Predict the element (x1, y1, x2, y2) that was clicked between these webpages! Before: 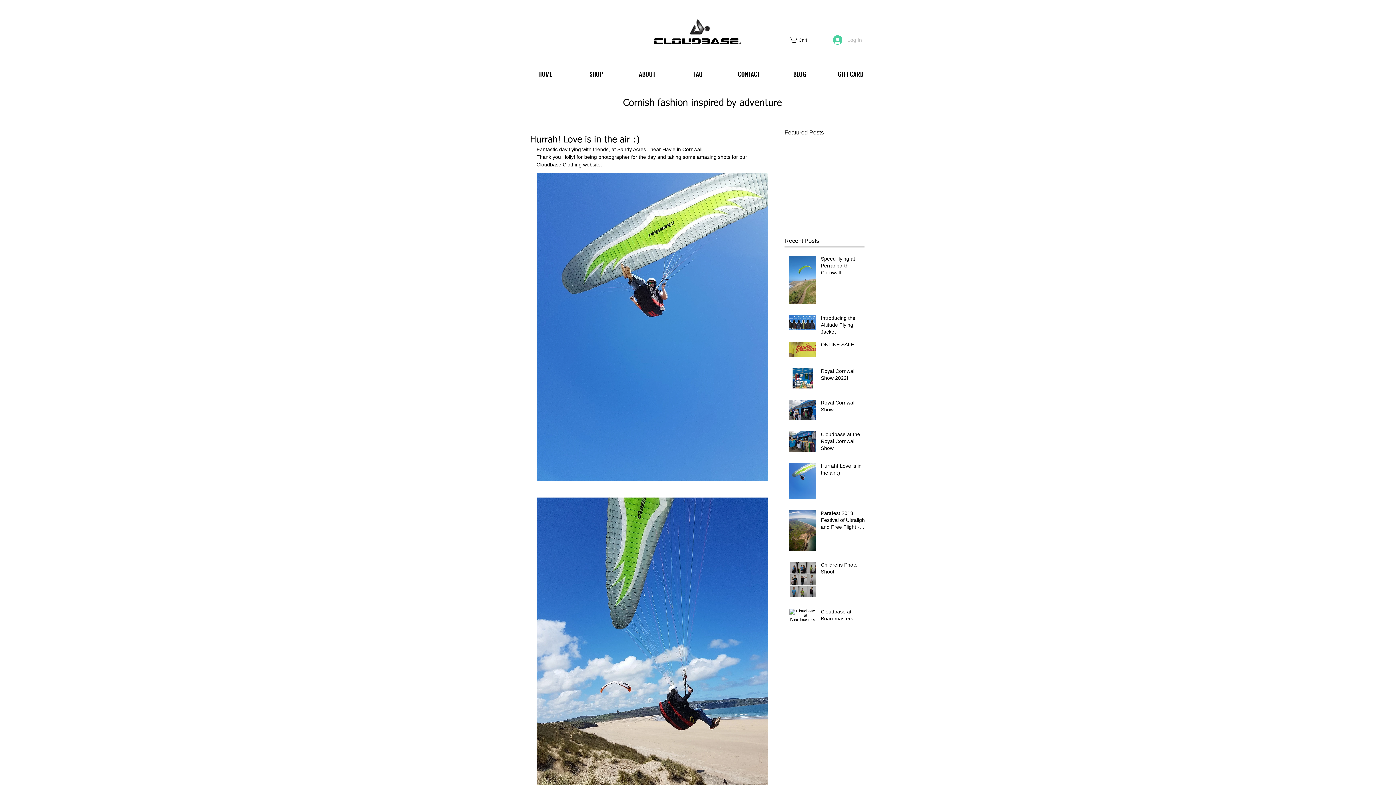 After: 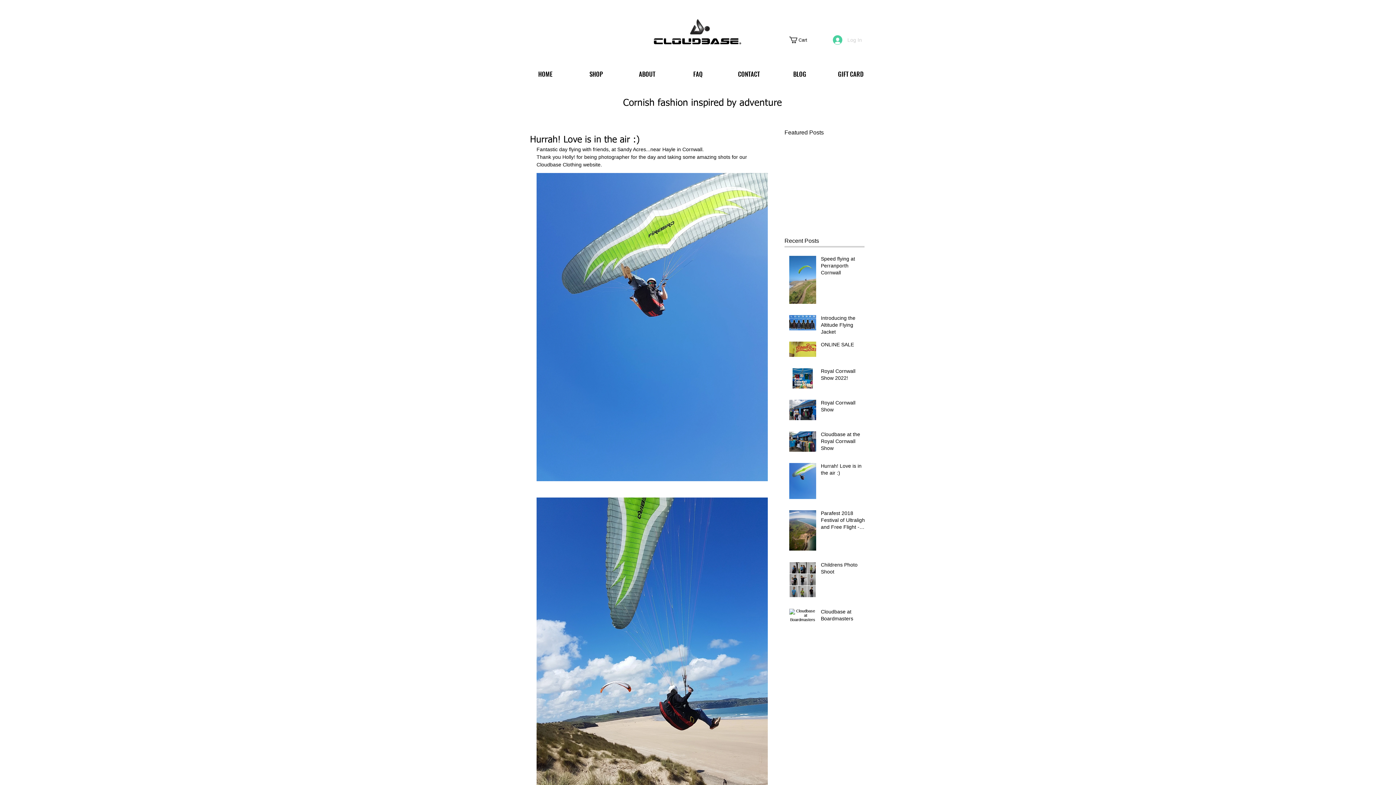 Action: bbox: (828, 33, 855, 46) label: Log In